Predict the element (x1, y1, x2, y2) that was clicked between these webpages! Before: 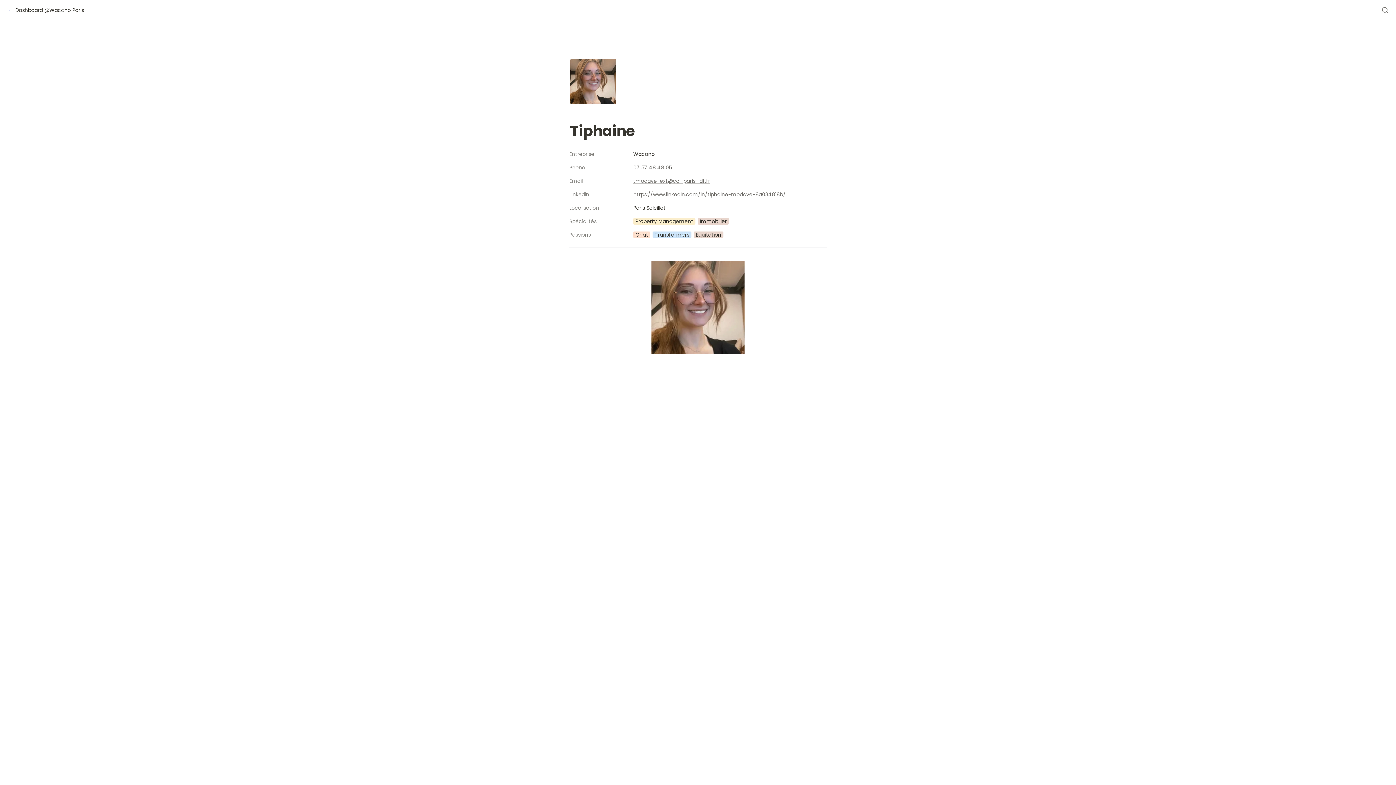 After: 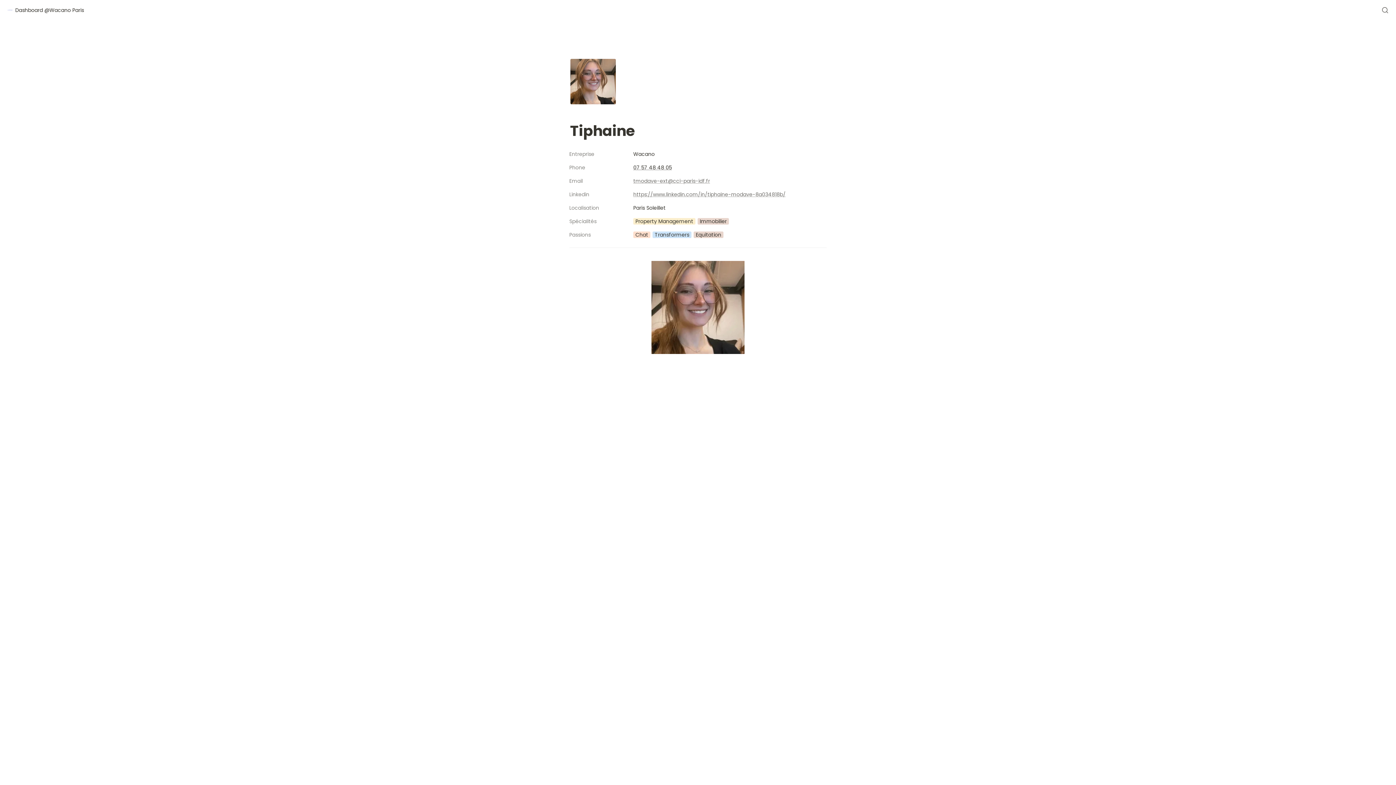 Action: label: 07 57 48 48 05 bbox: (633, 163, 672, 172)